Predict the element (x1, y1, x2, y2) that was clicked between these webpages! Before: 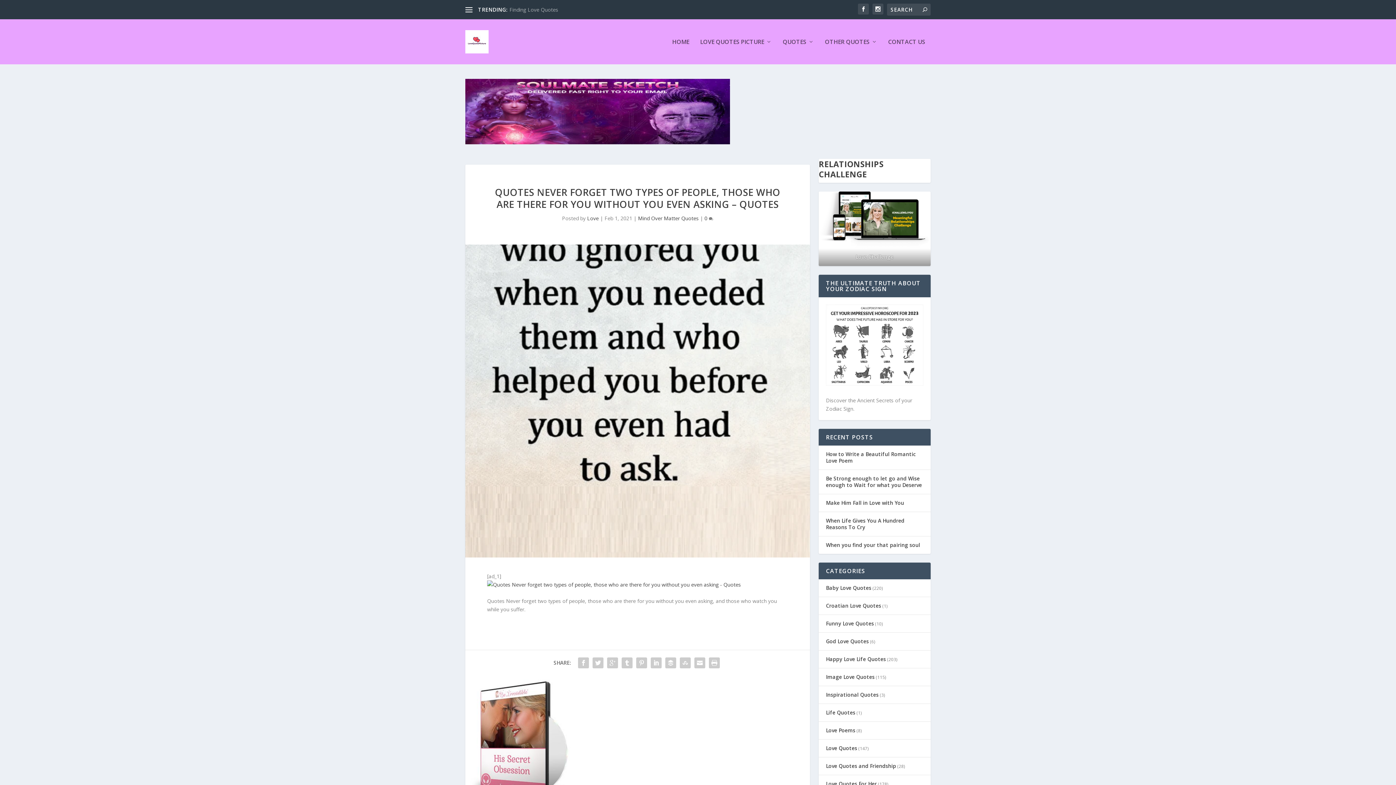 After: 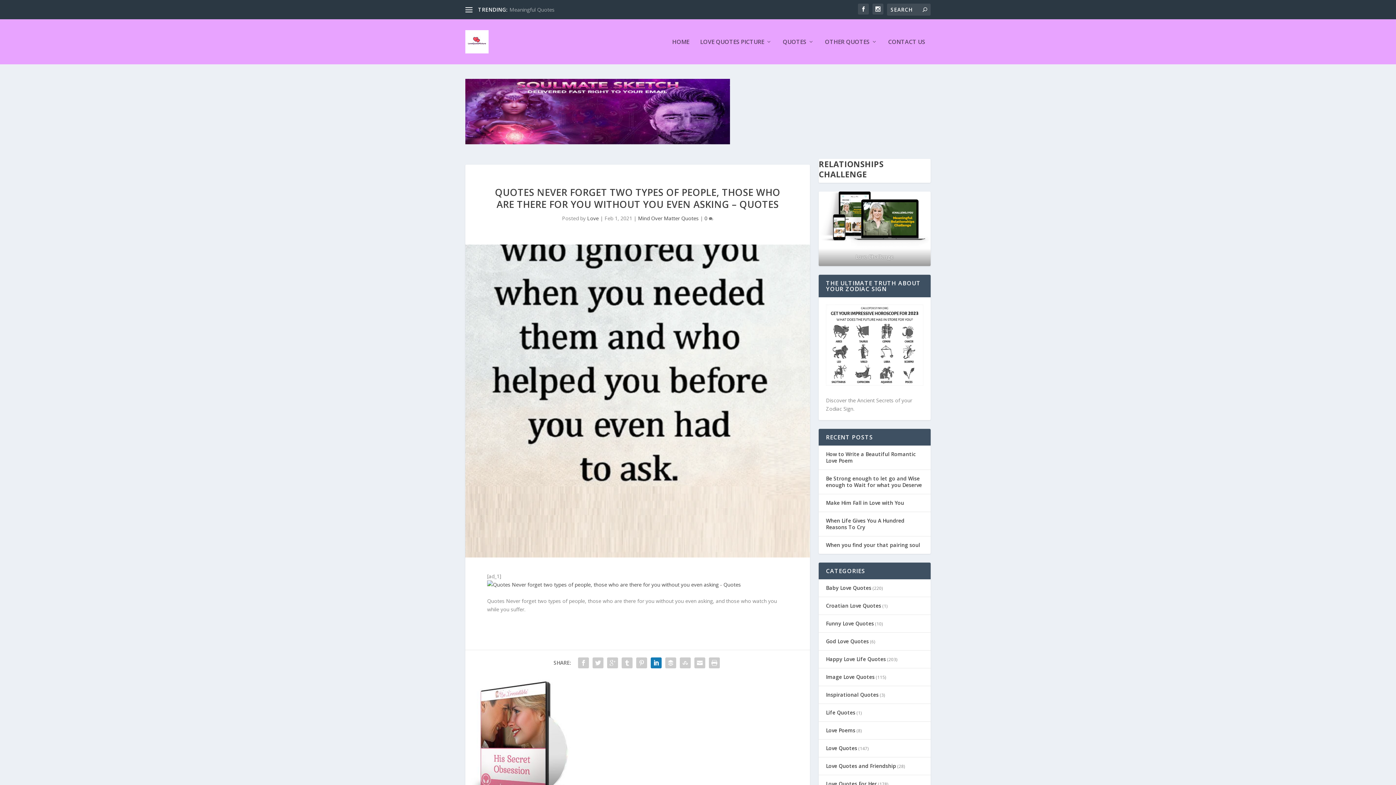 Action: bbox: (649, 655, 663, 670)